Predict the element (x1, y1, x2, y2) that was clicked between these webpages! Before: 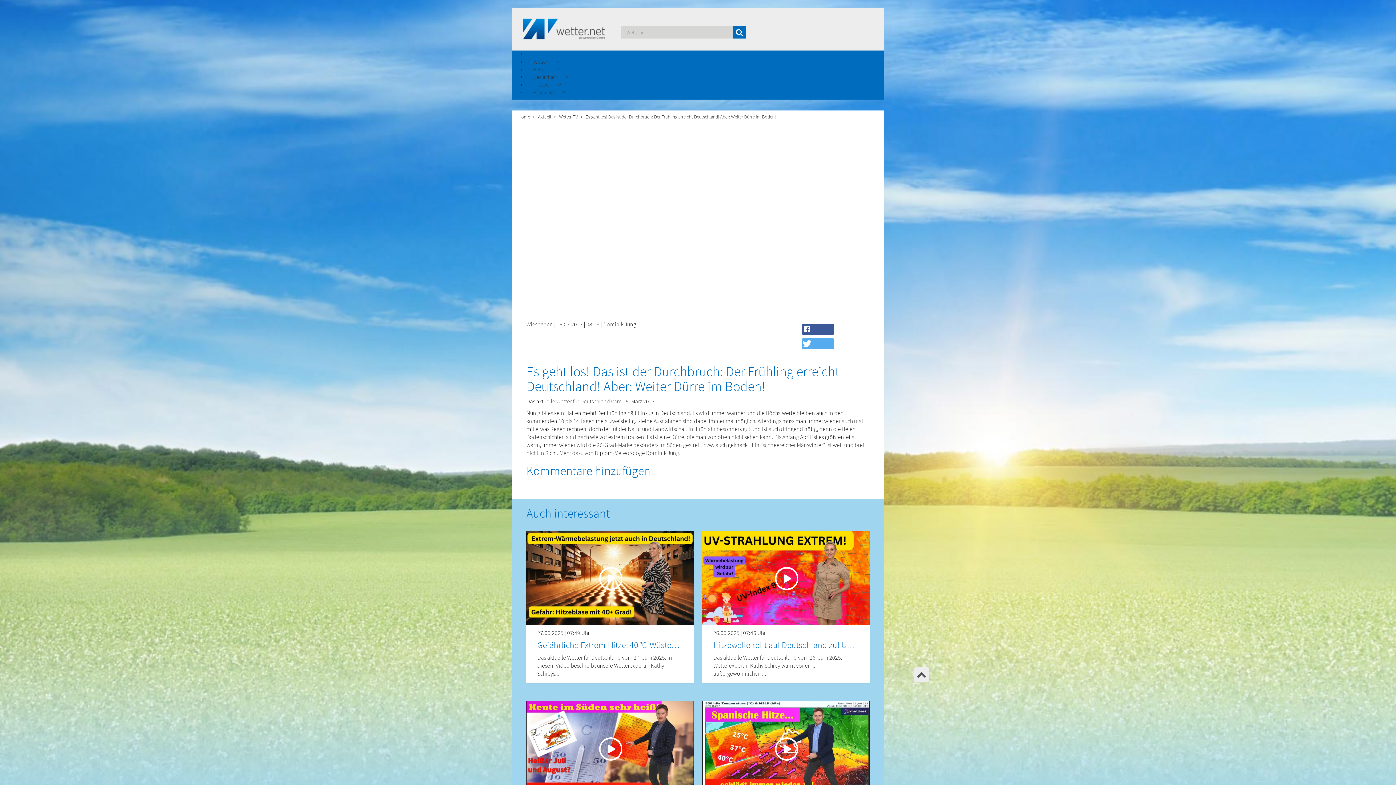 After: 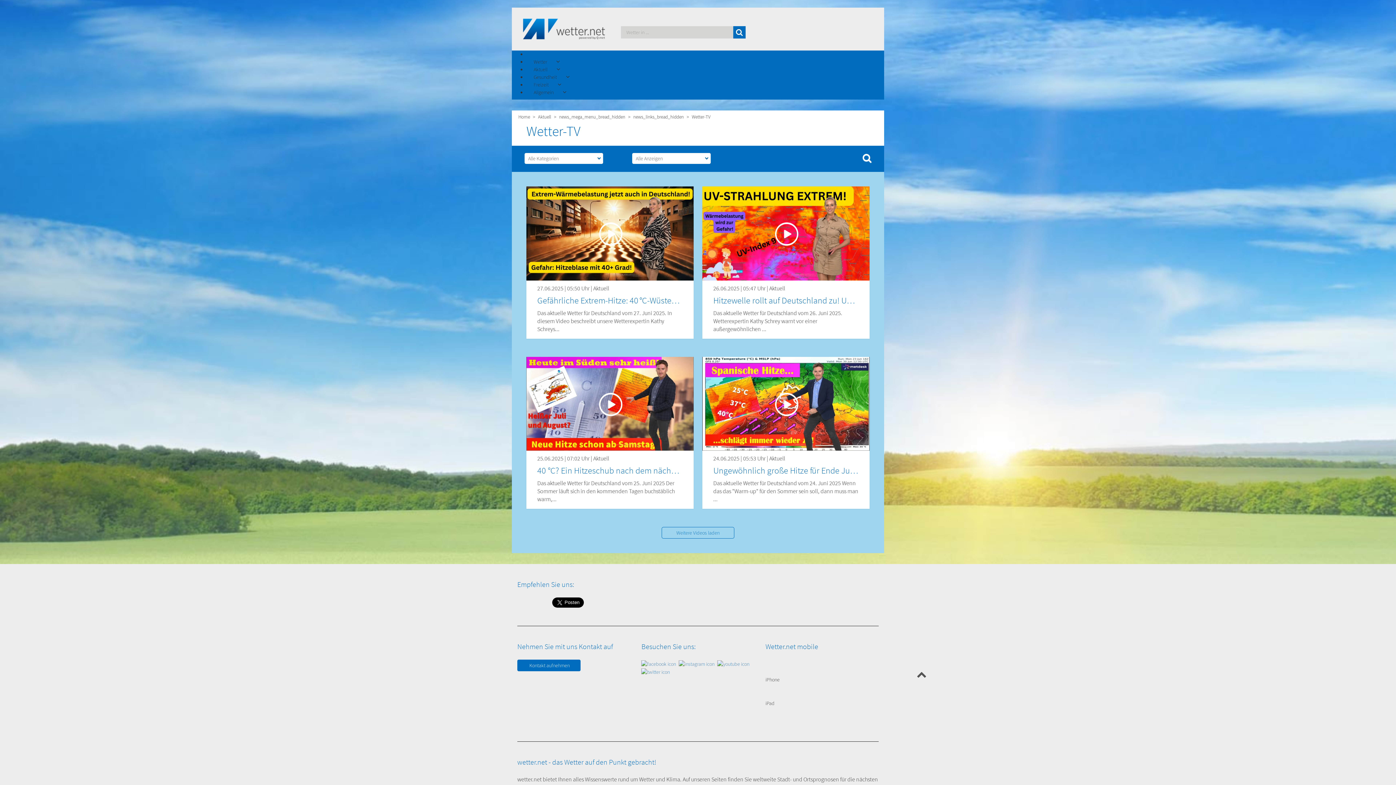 Action: label: Wetter-TV bbox: (559, 113, 577, 120)